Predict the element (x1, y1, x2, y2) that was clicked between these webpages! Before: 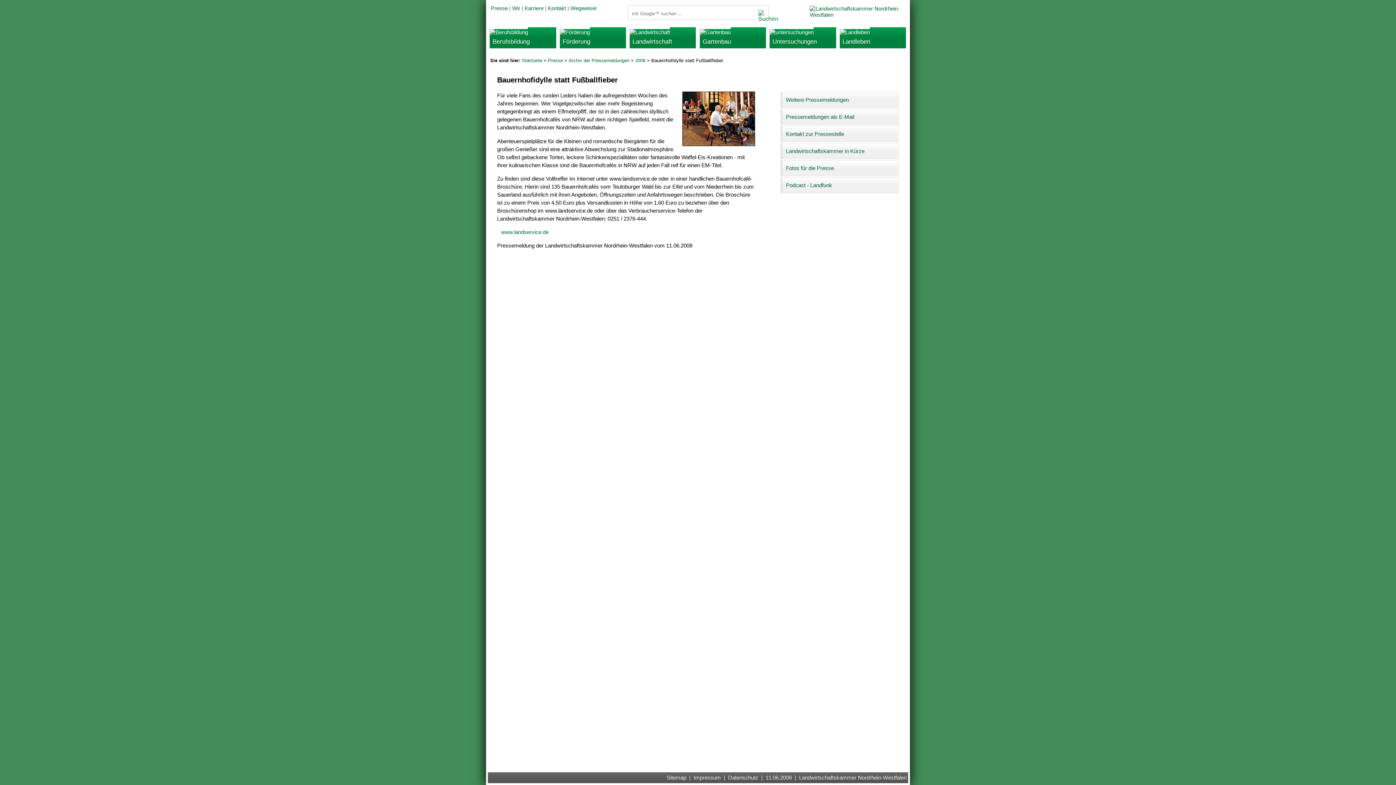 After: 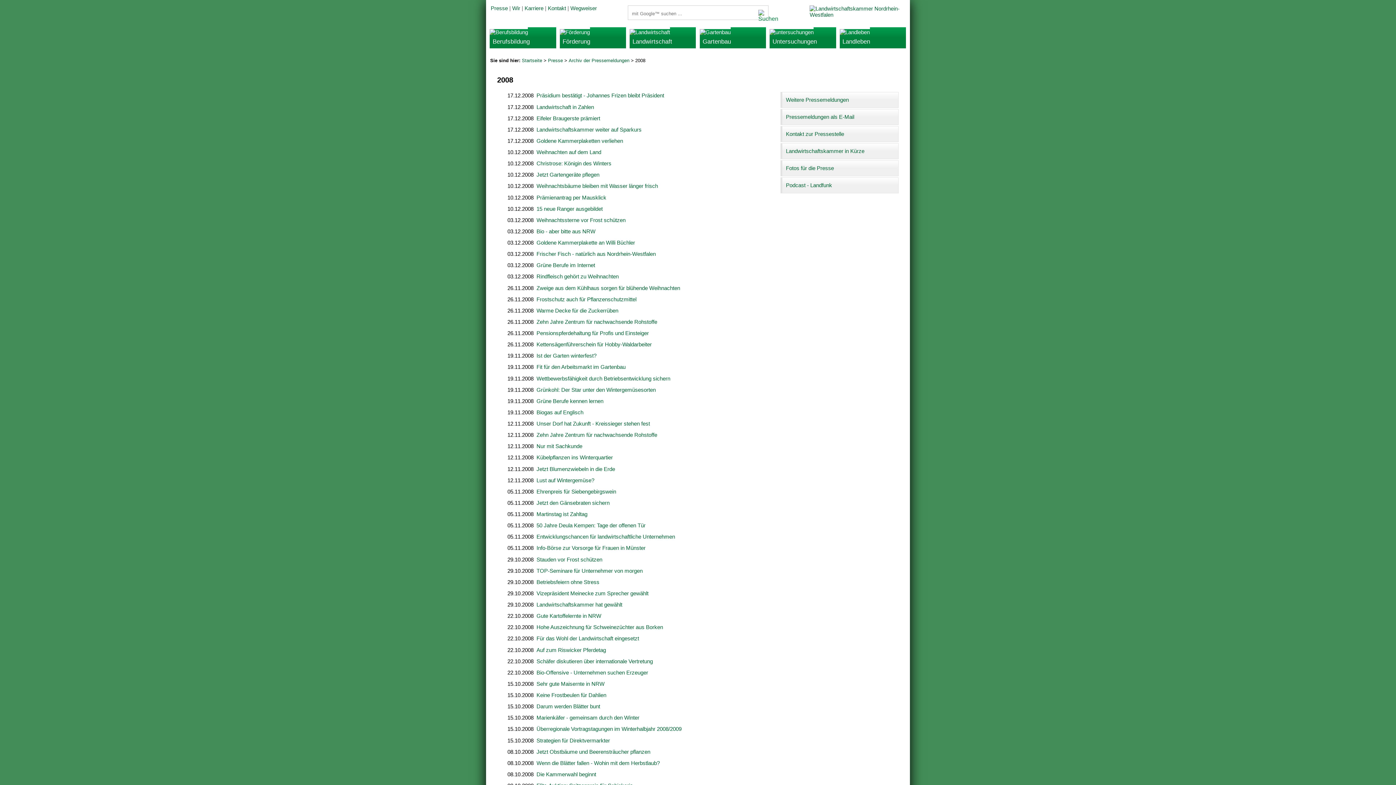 Action: bbox: (635, 57, 645, 63) label: 2008